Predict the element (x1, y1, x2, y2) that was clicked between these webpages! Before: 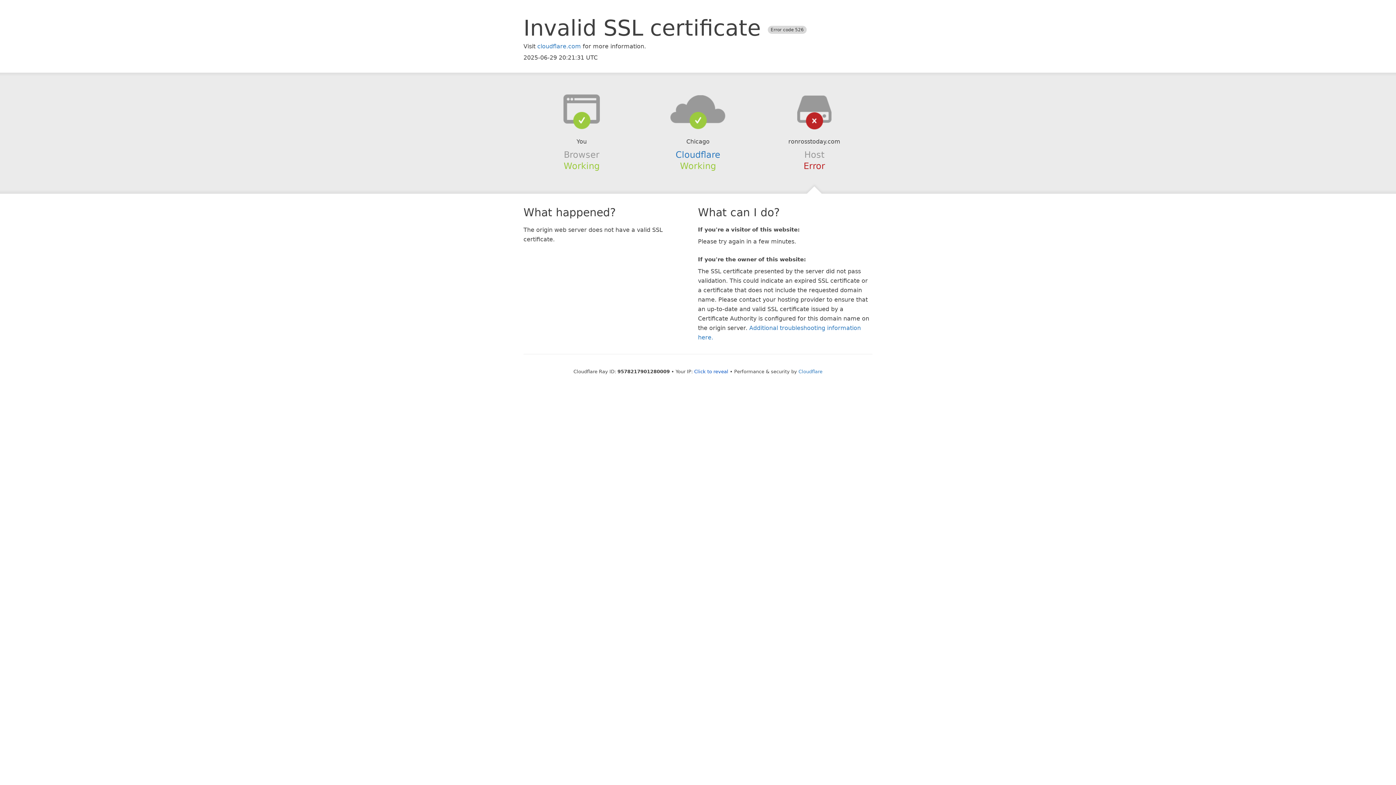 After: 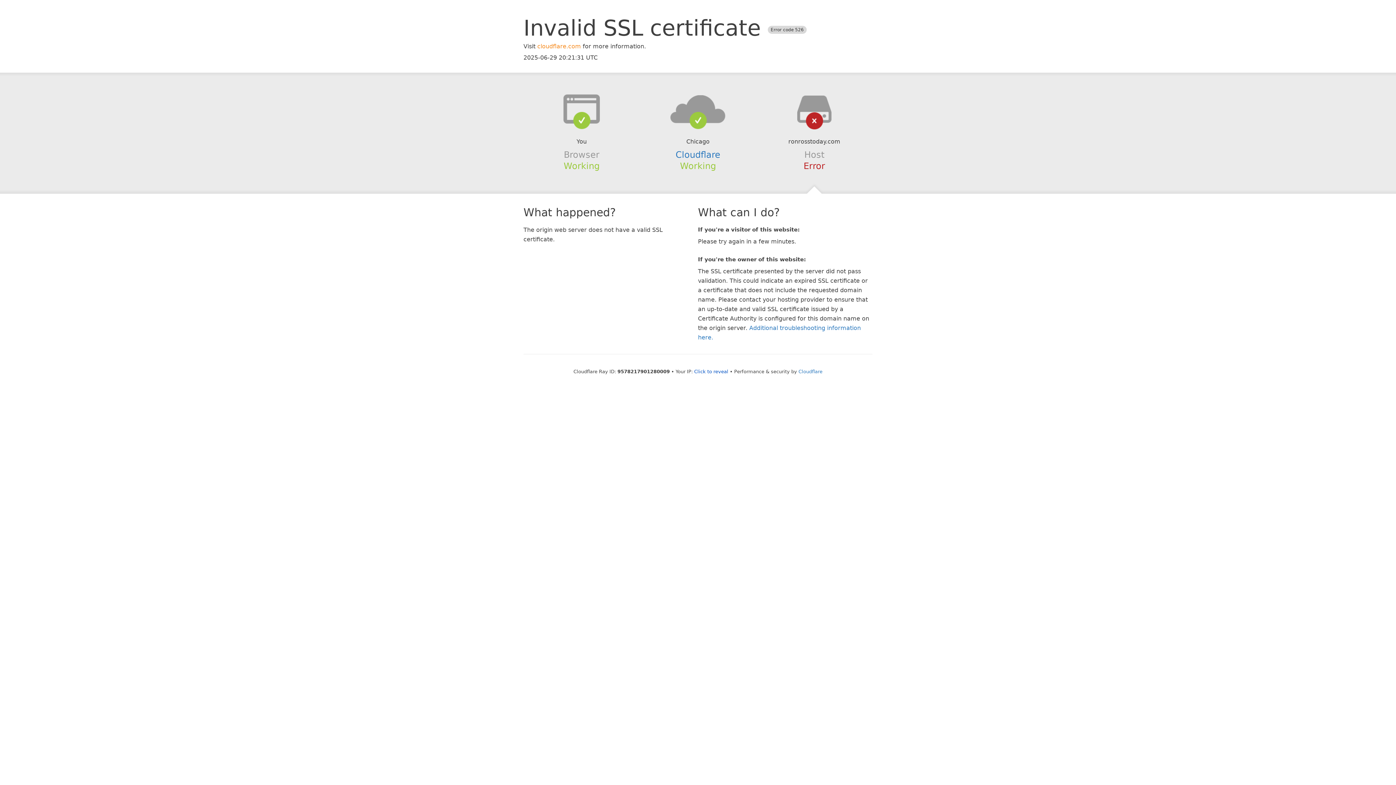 Action: bbox: (537, 42, 581, 49) label: cloudflare.com